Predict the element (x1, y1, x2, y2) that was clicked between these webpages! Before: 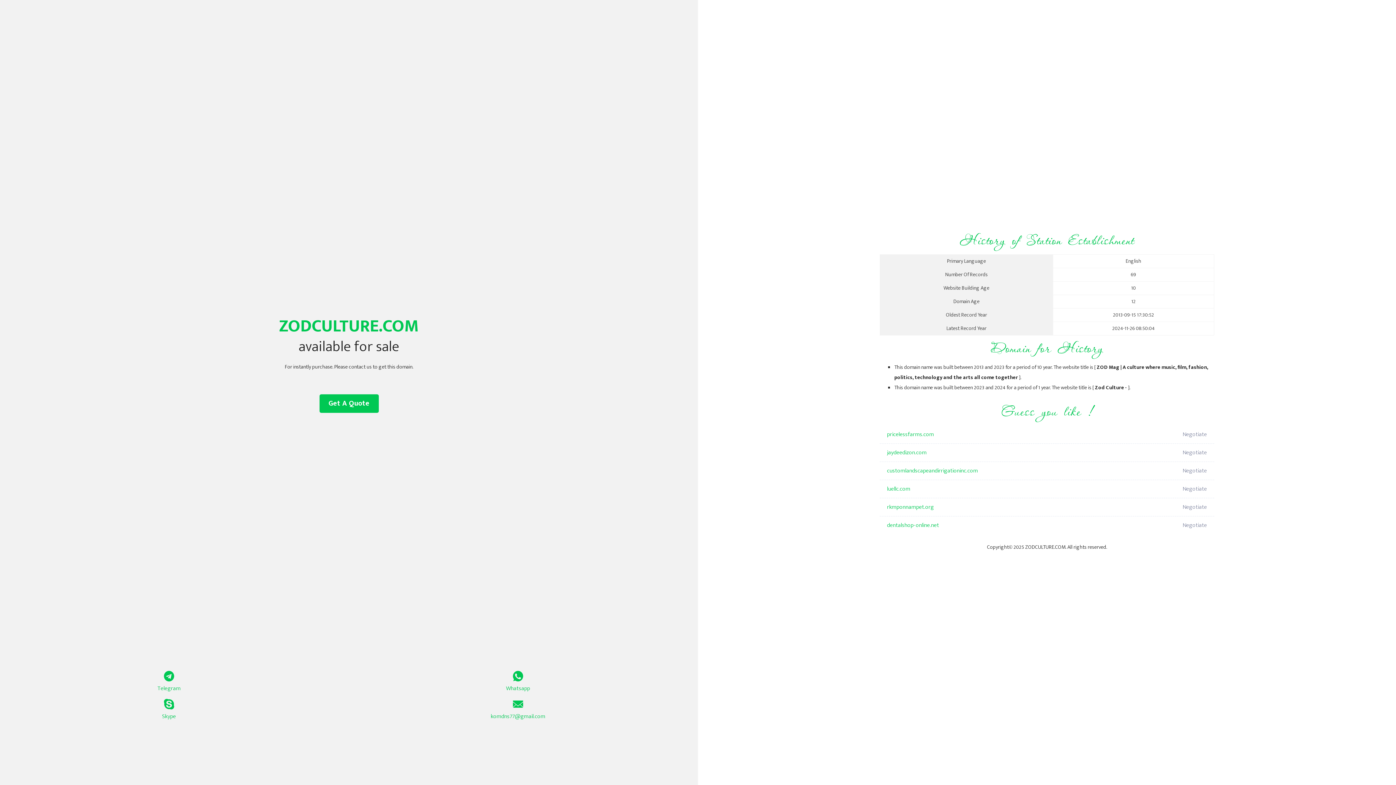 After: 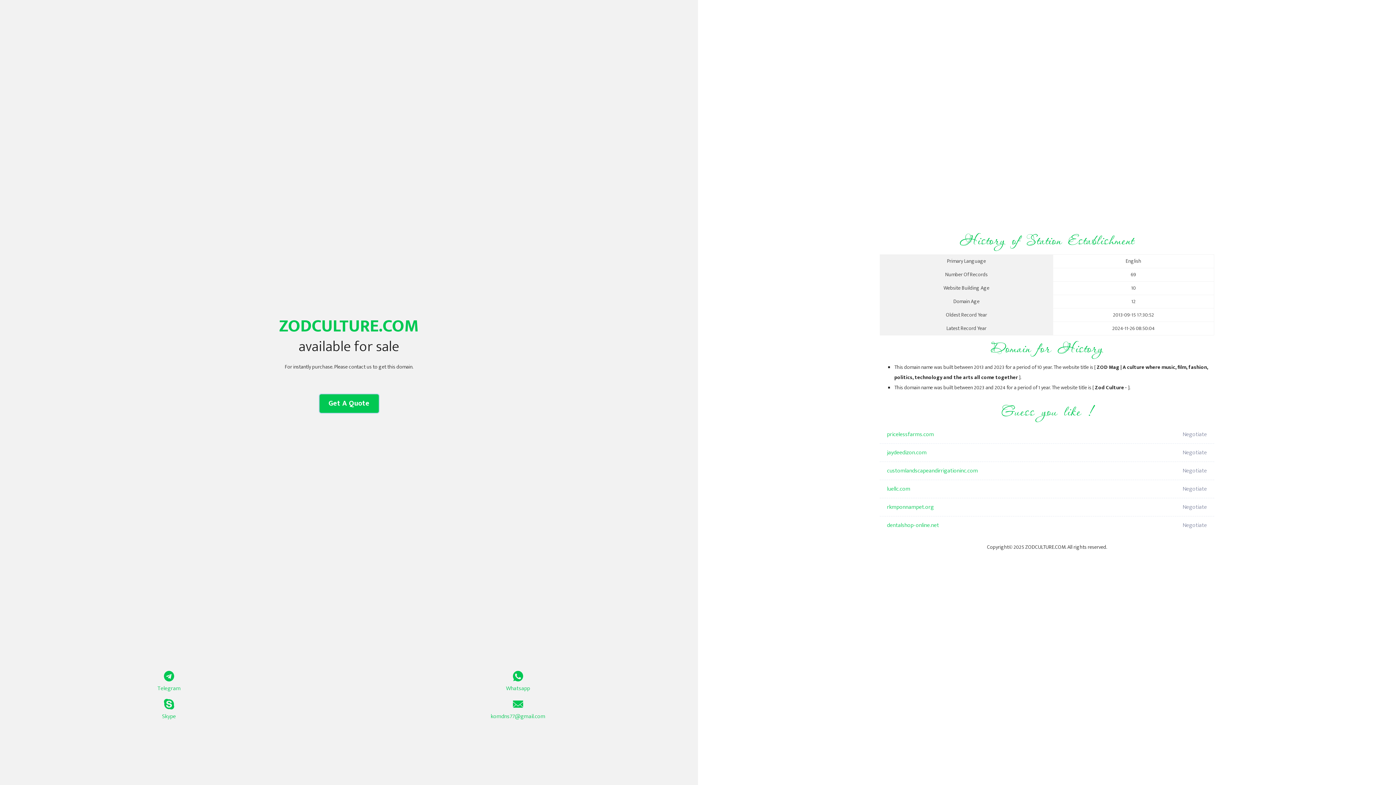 Action: bbox: (319, 394, 378, 413) label: Get A Quote